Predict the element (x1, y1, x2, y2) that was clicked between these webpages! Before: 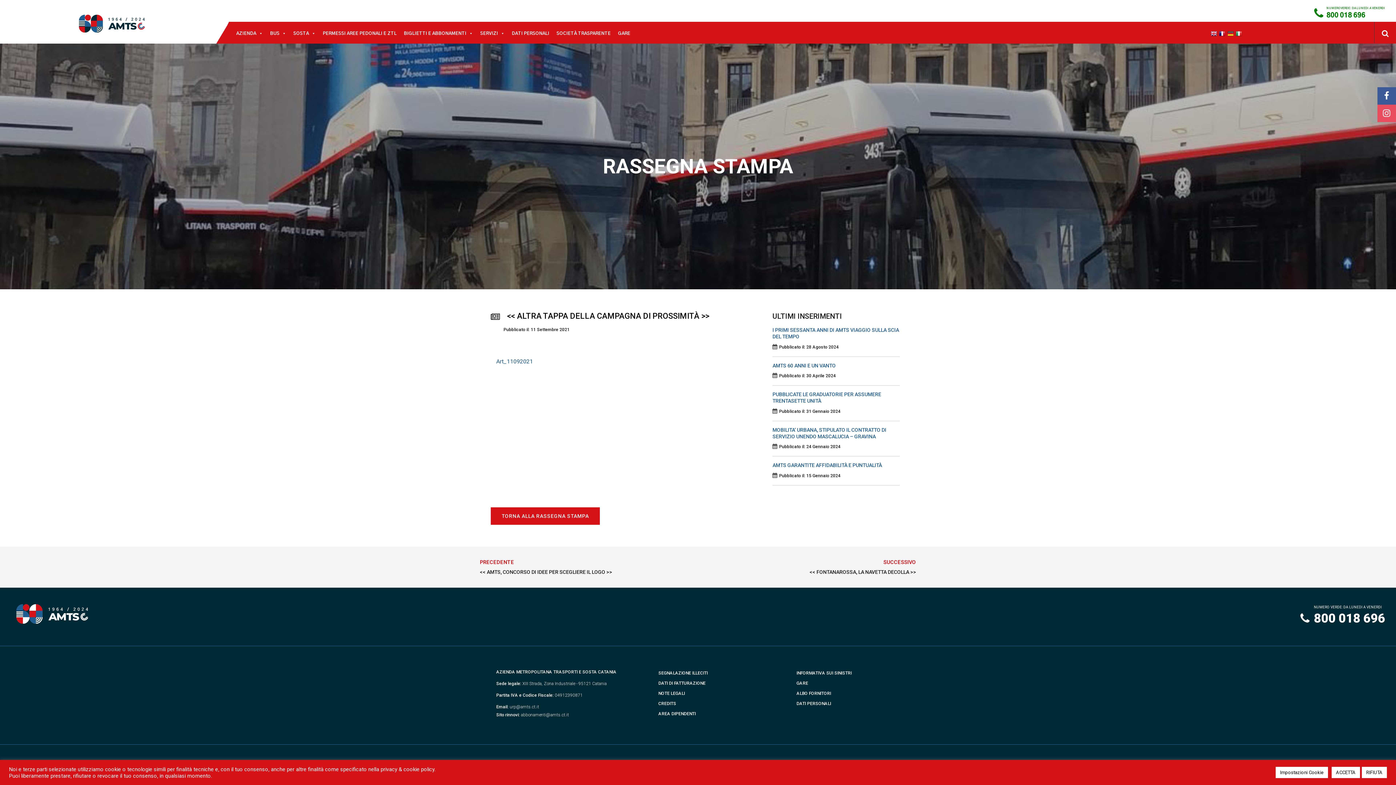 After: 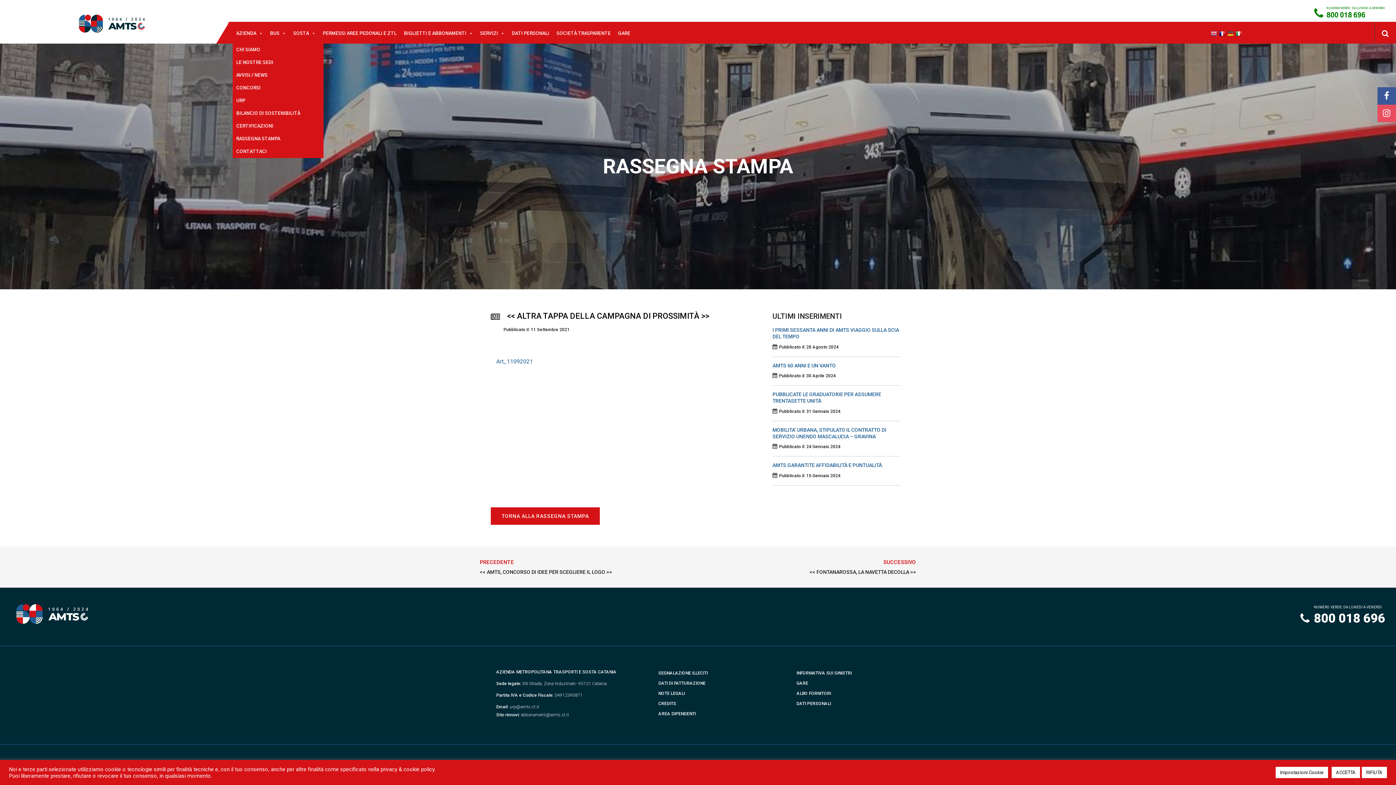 Action: label: AZIENDA bbox: (232, 26, 266, 40)